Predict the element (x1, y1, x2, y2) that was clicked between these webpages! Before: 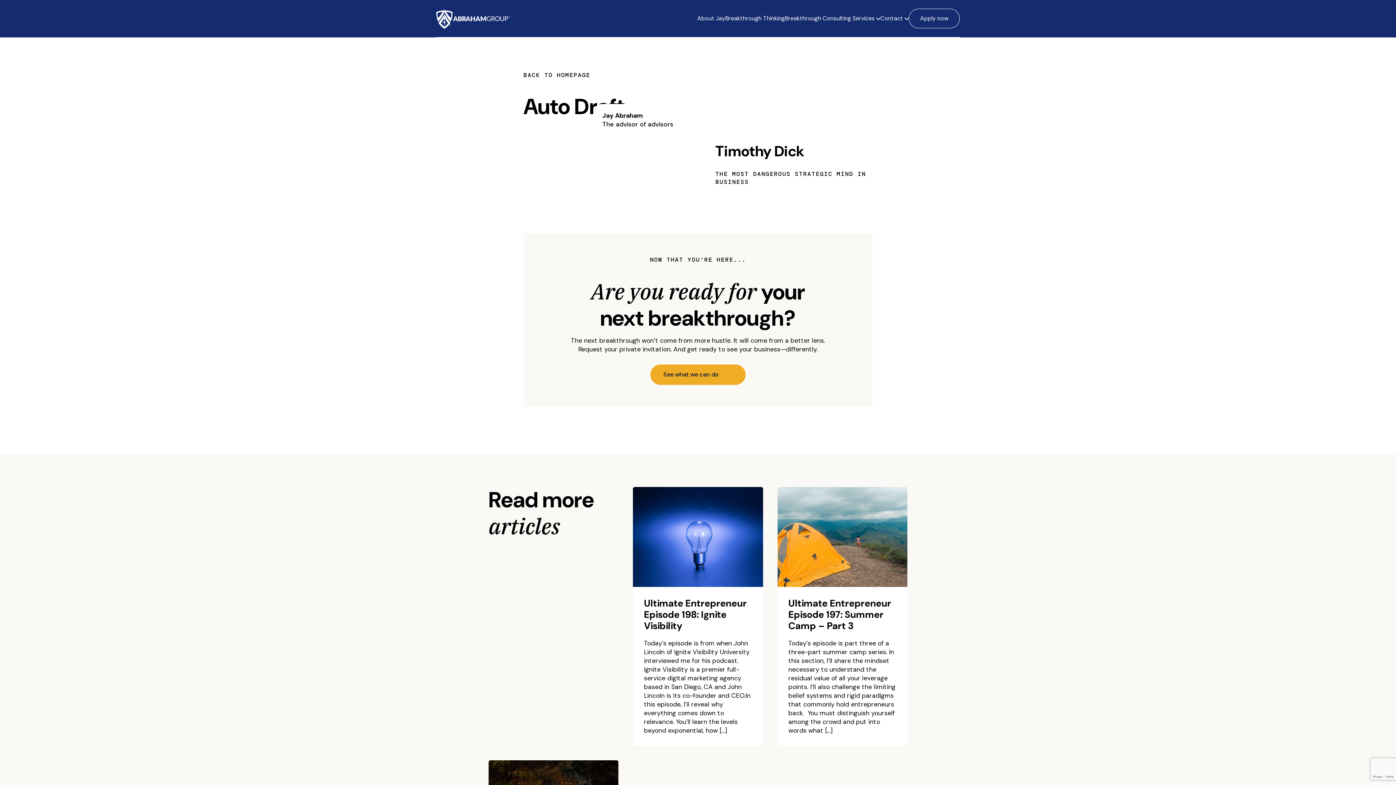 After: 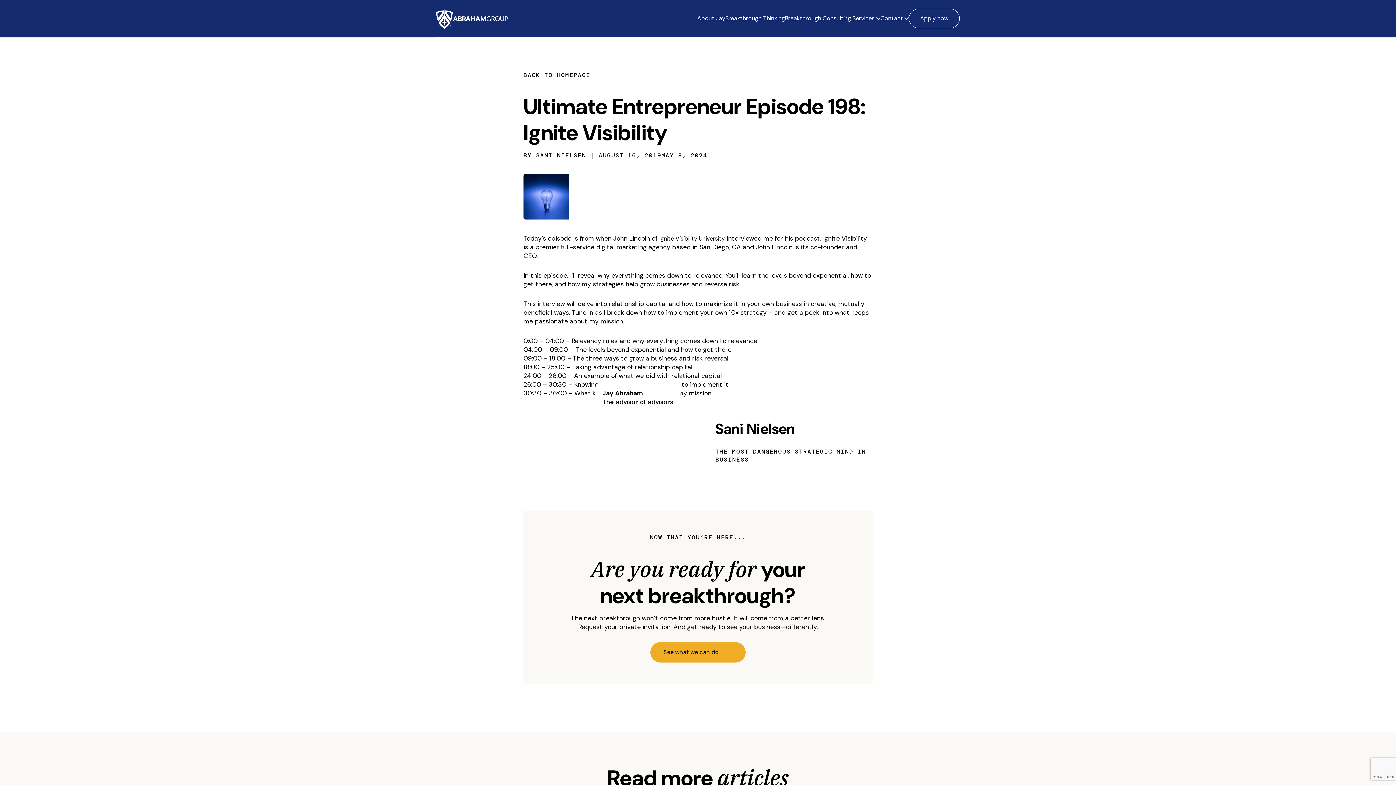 Action: bbox: (633, 487, 763, 587)